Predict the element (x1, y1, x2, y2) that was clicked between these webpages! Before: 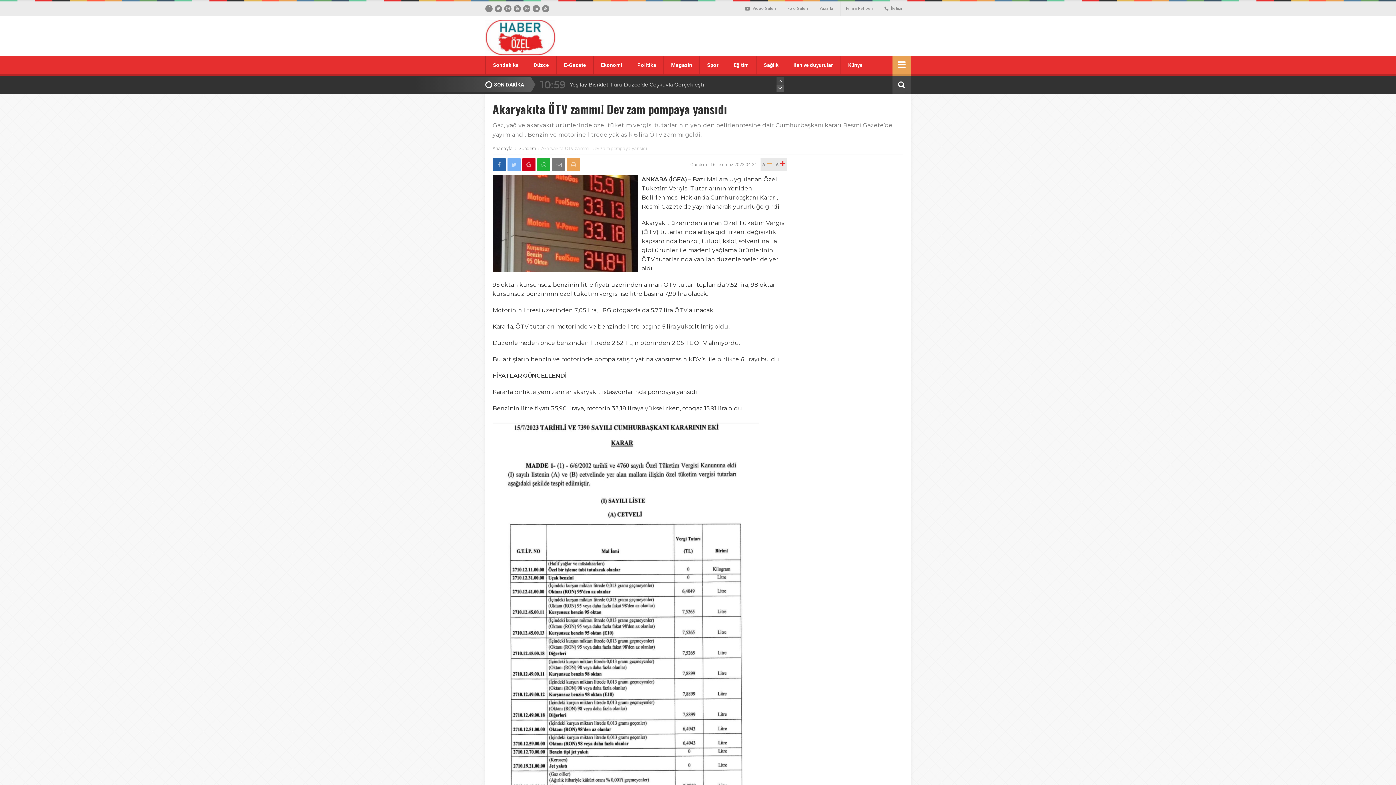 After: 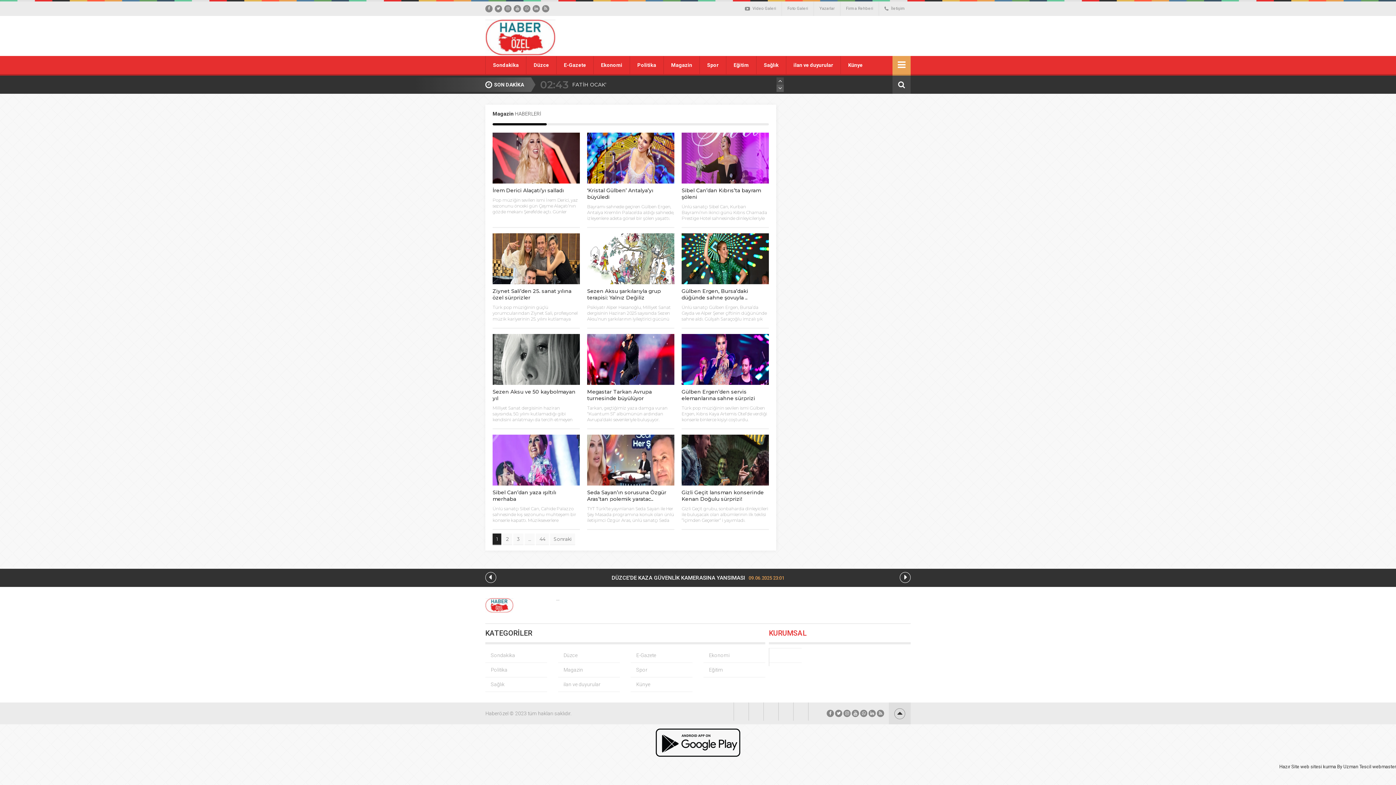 Action: bbox: (664, 56, 699, 75) label: Magazin